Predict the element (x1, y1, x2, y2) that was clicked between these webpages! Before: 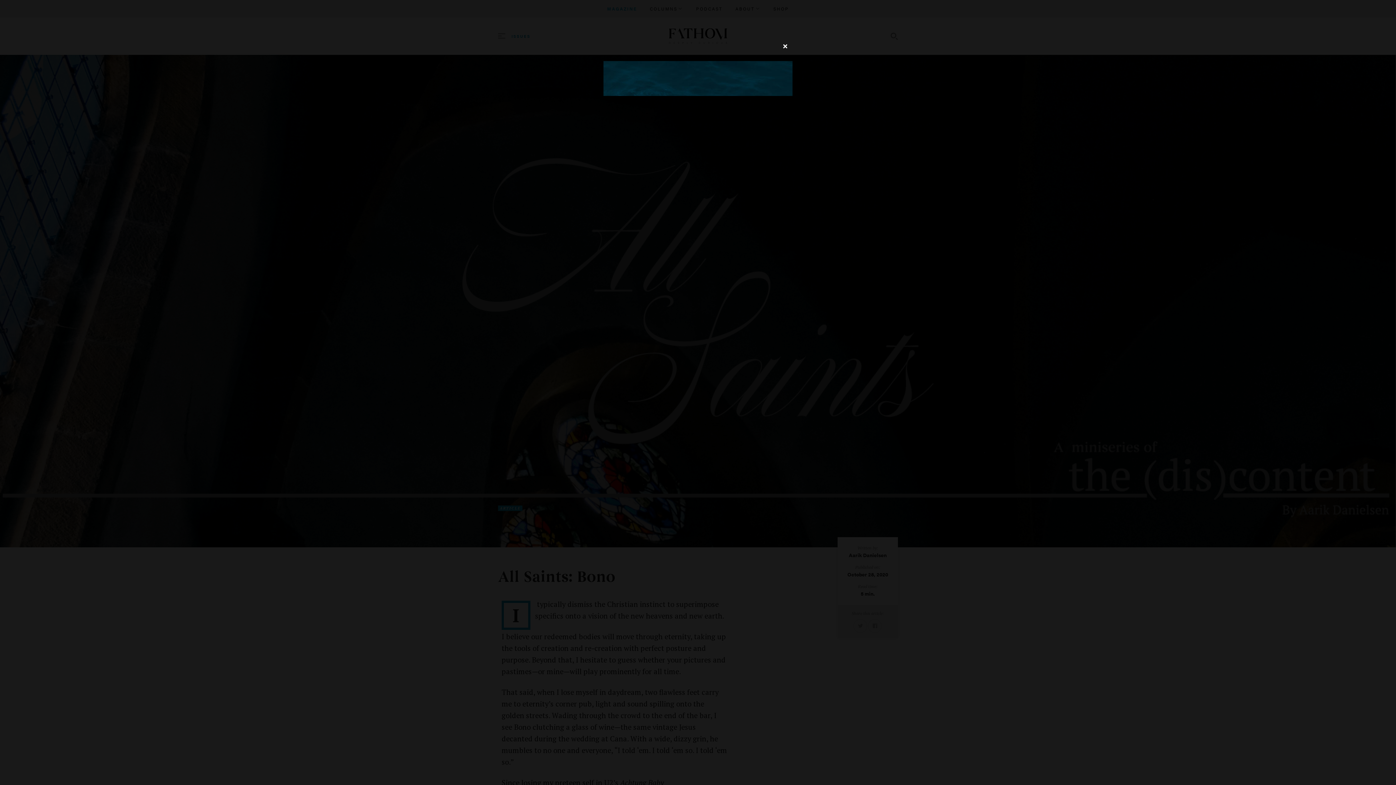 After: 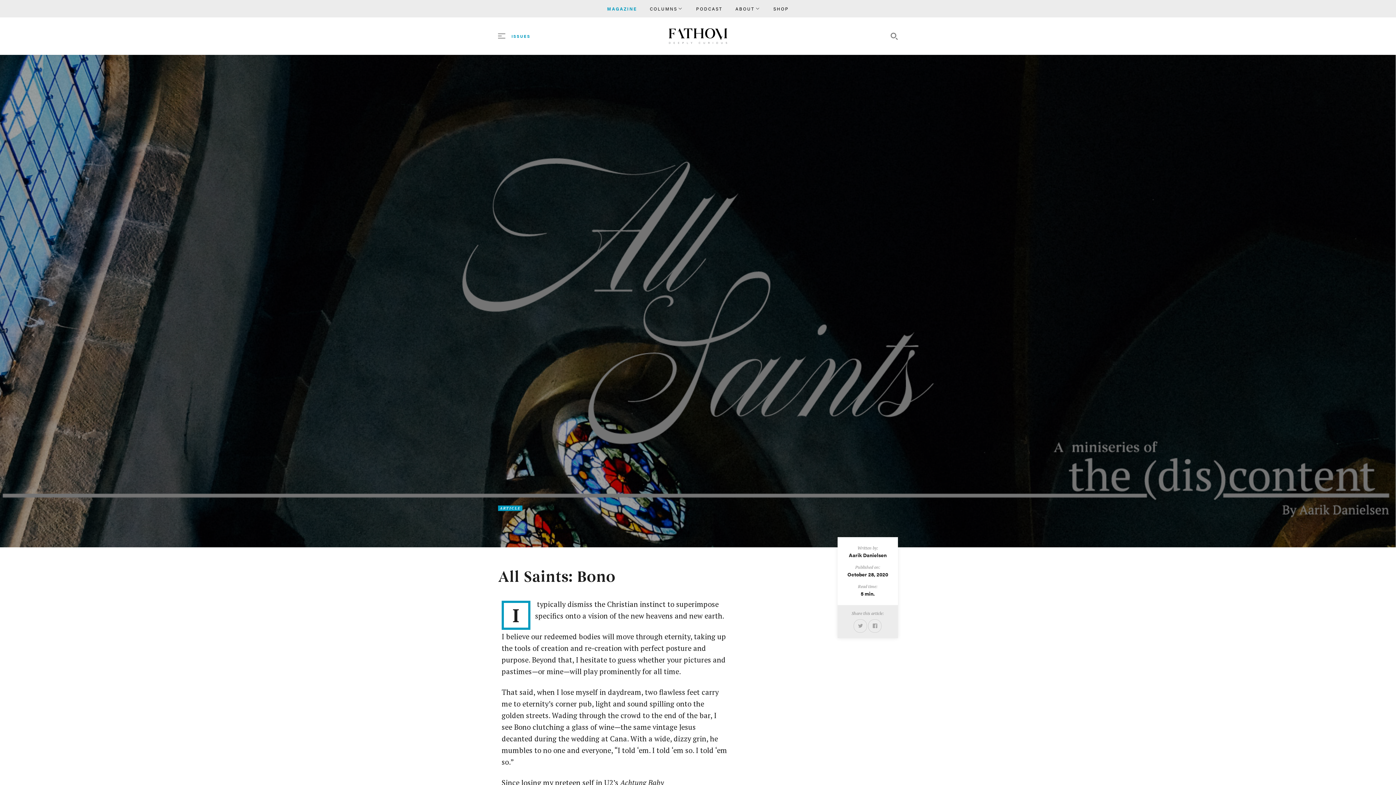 Action: bbox: (778, 39, 792, 53)